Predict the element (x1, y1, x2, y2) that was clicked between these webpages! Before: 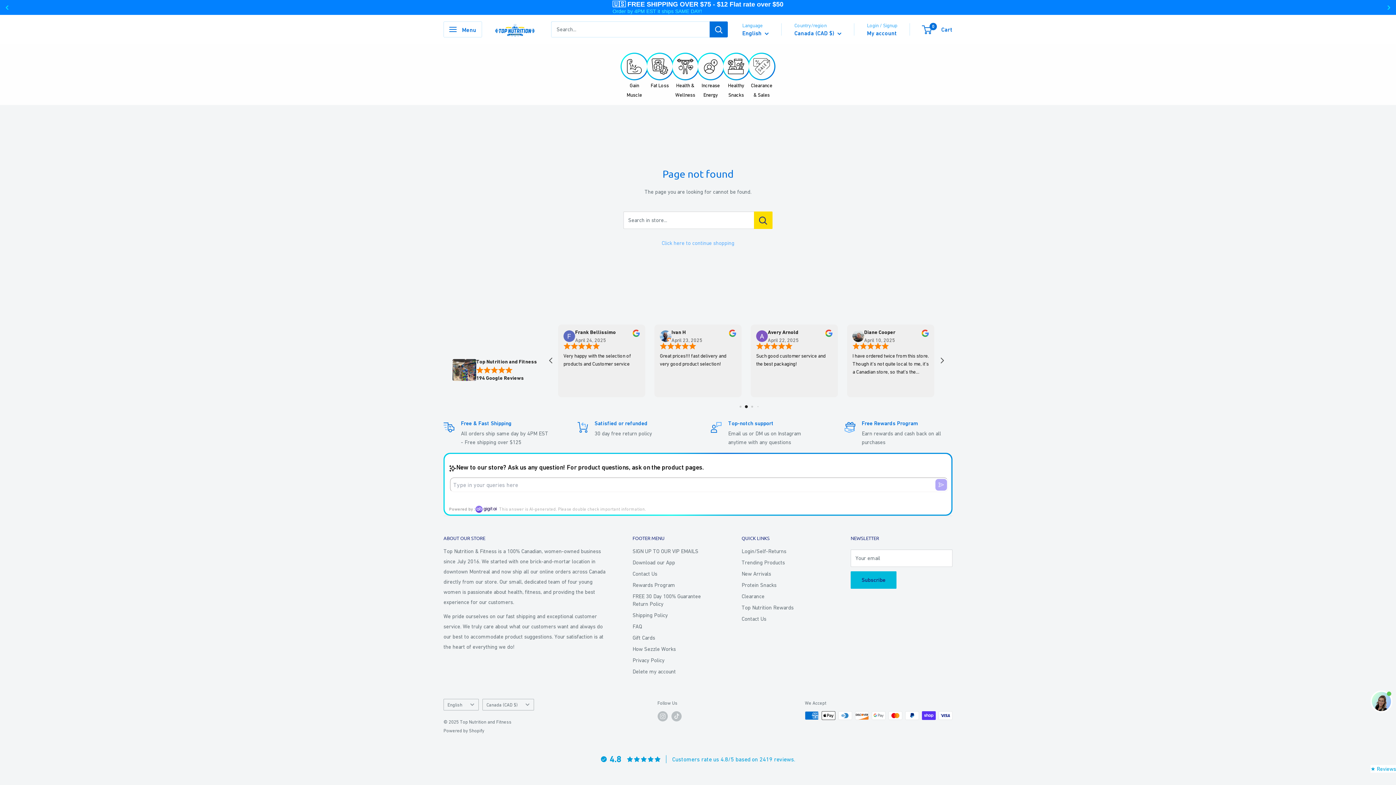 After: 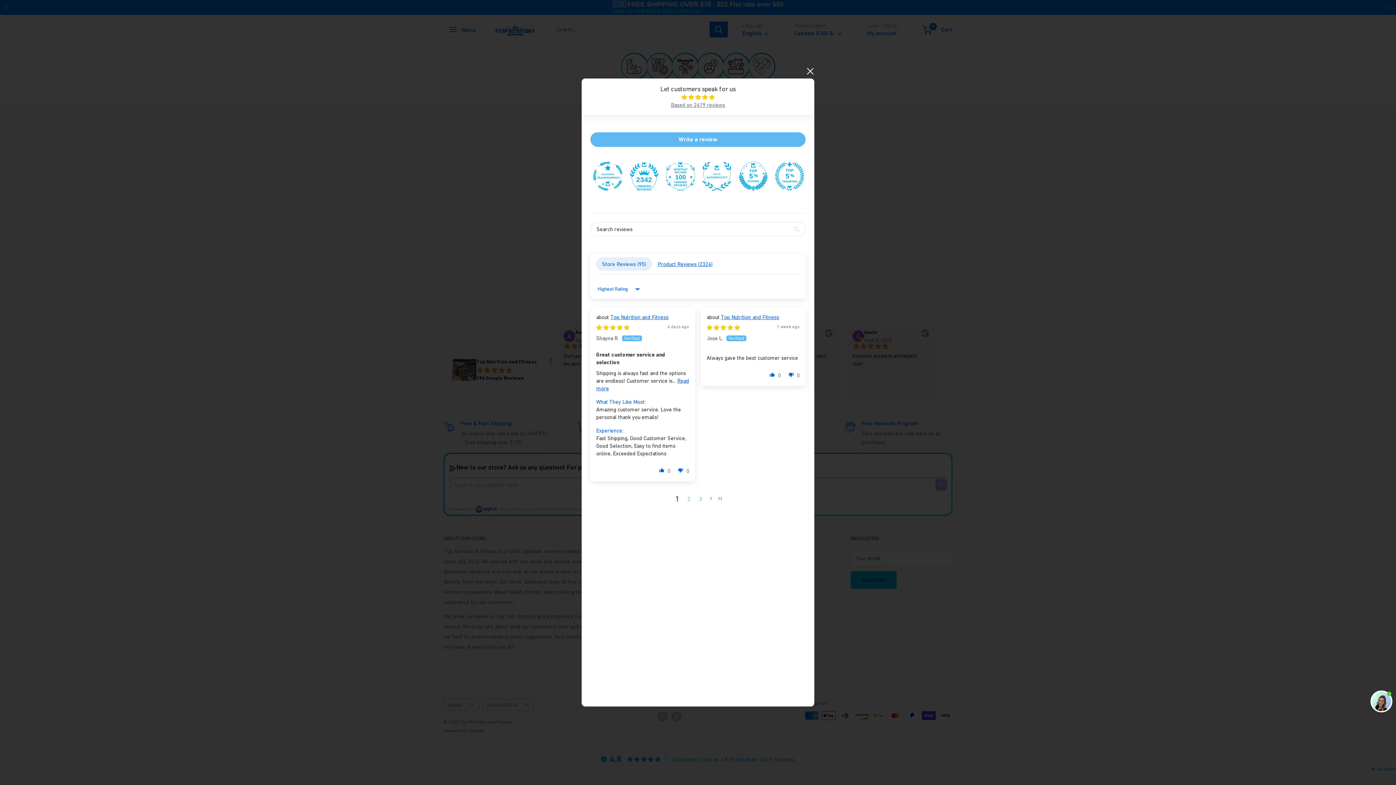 Action: label: Click to open Judge.me floating reviews tab bbox: (1370, 765, 1396, 773)